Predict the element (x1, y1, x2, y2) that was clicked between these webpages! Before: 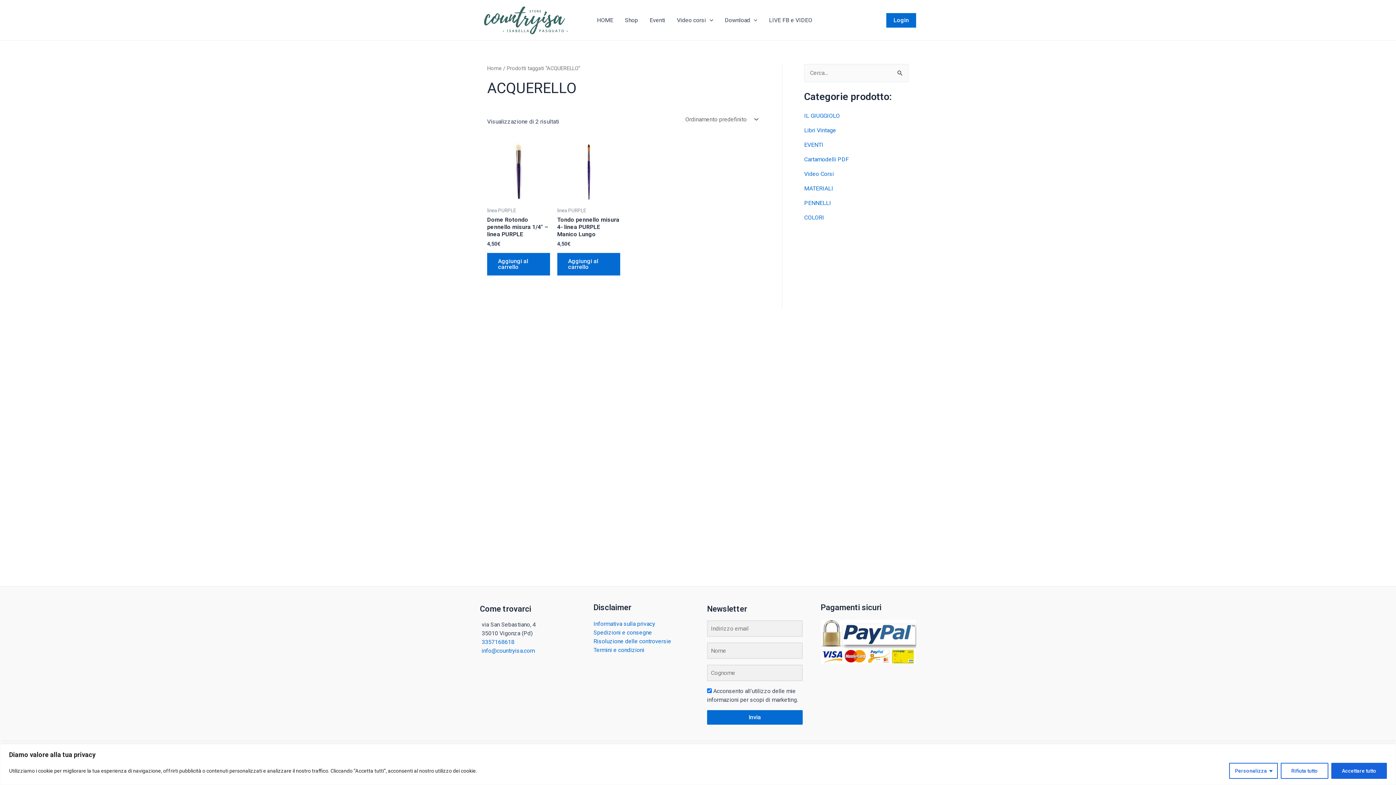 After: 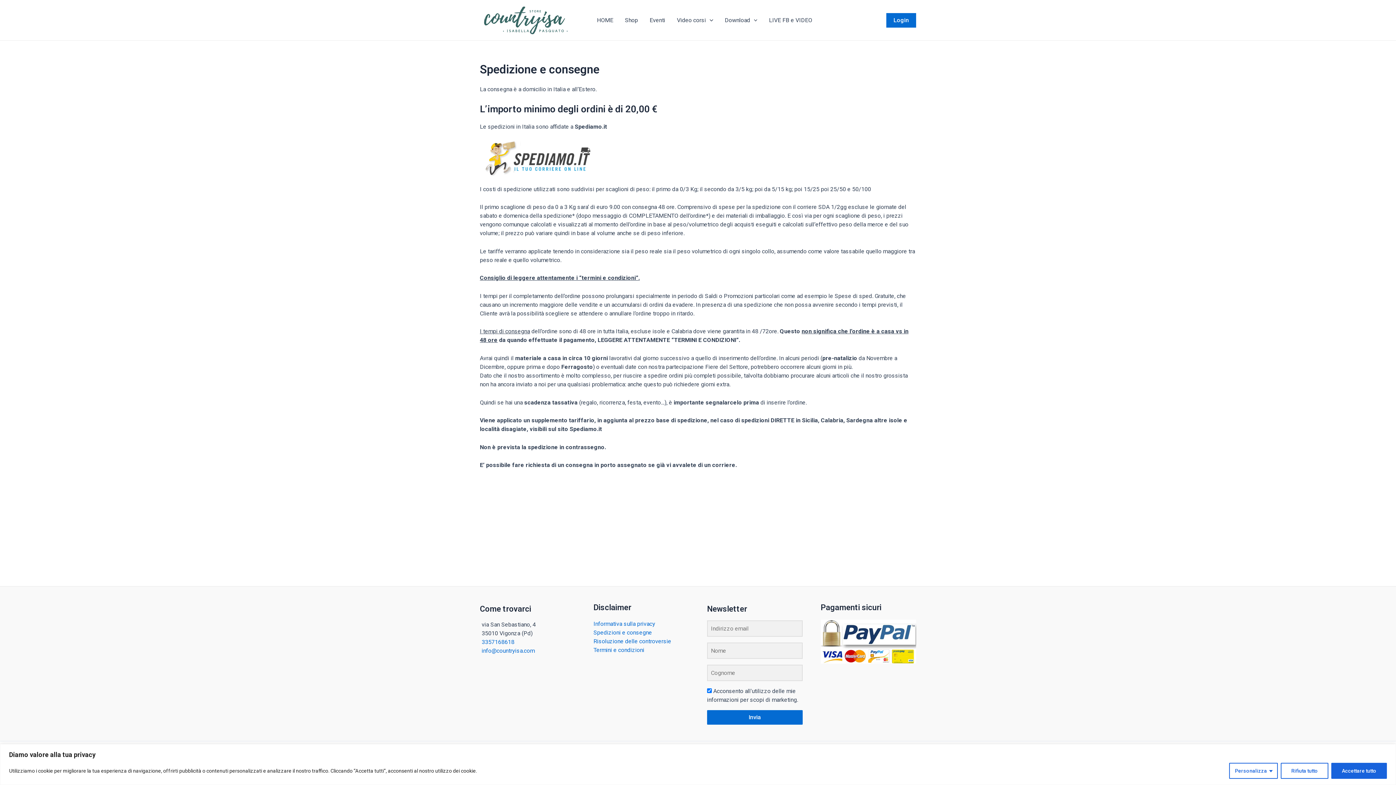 Action: bbox: (593, 629, 652, 636) label: Spedizioni e consegne